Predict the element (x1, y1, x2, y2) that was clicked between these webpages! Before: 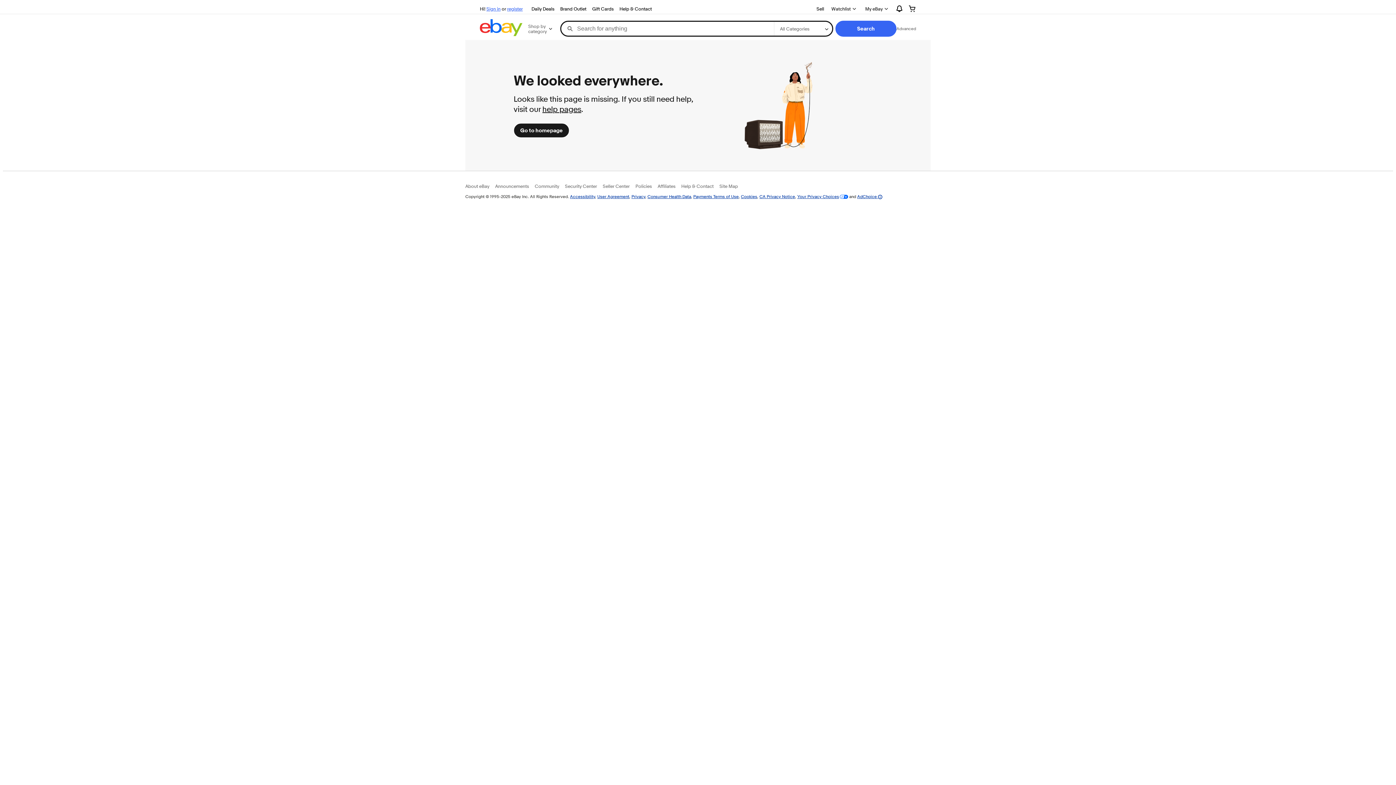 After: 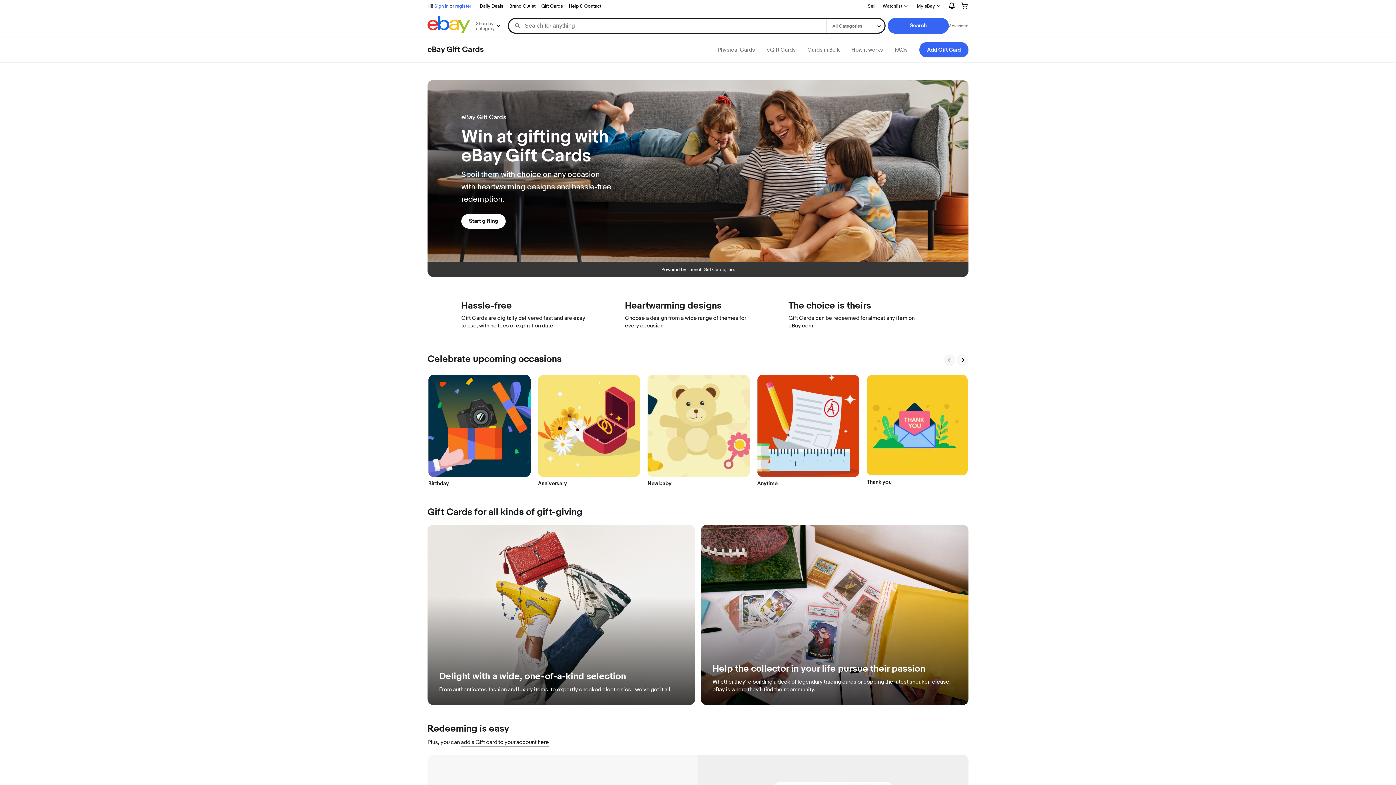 Action: label: Gift Cards bbox: (589, 4, 616, 13)